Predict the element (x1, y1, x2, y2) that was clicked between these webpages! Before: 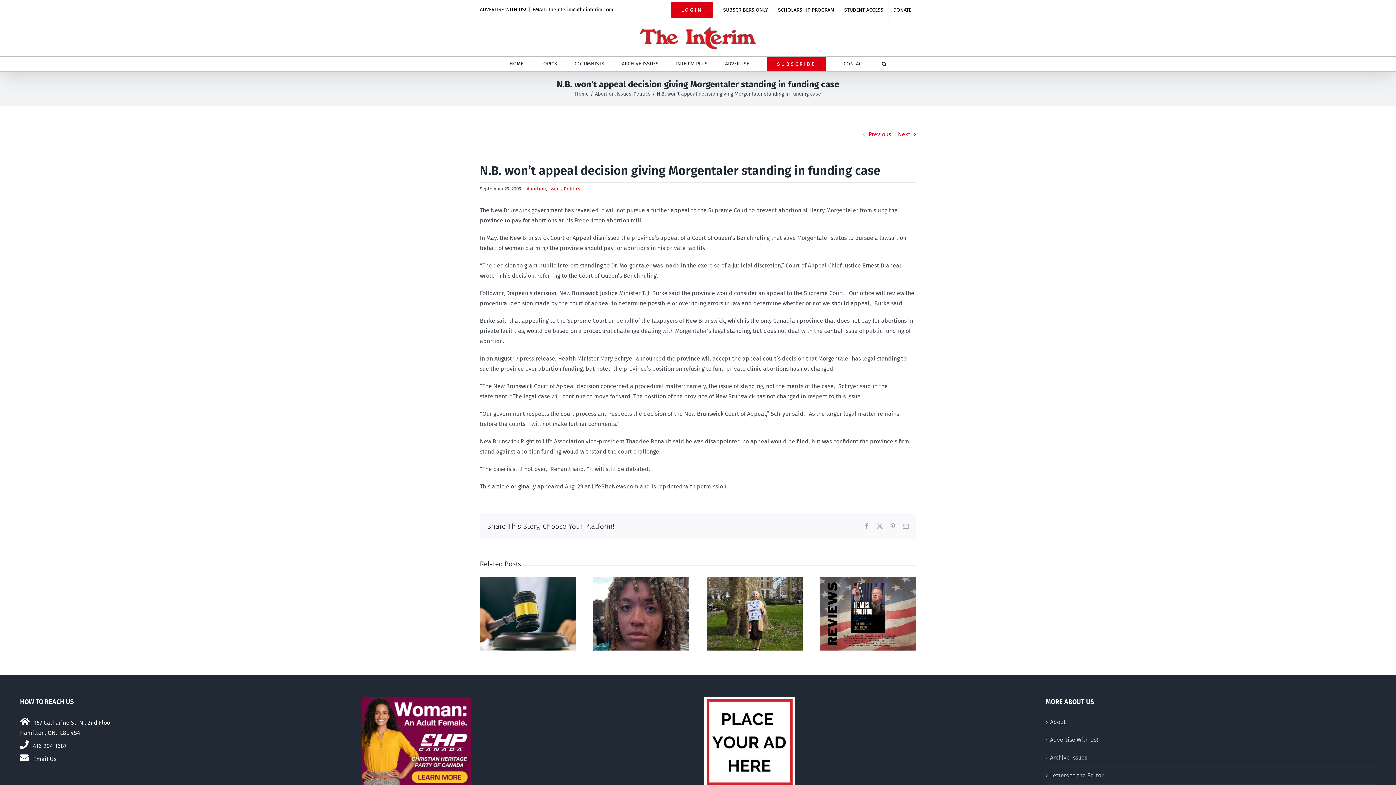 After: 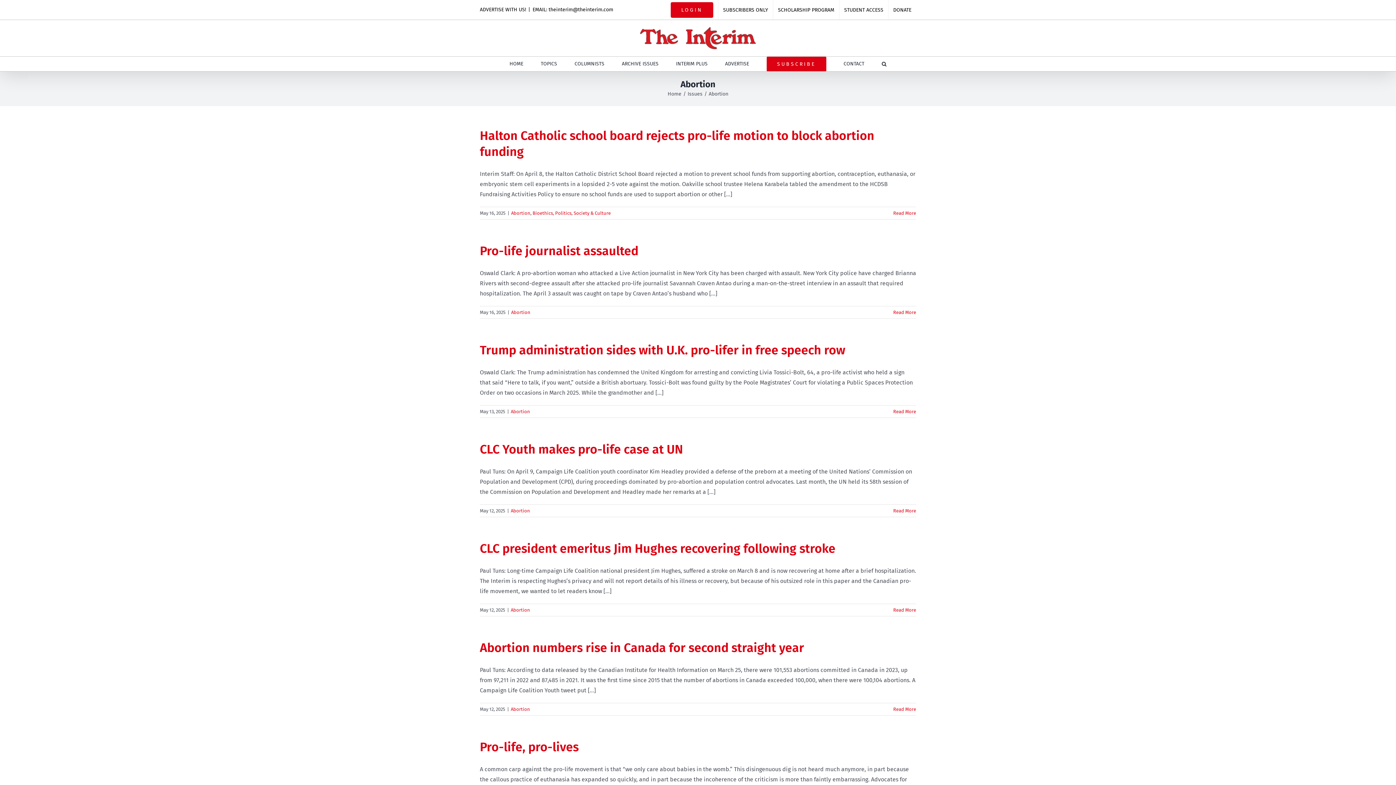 Action: label: Abortion bbox: (526, 186, 546, 191)